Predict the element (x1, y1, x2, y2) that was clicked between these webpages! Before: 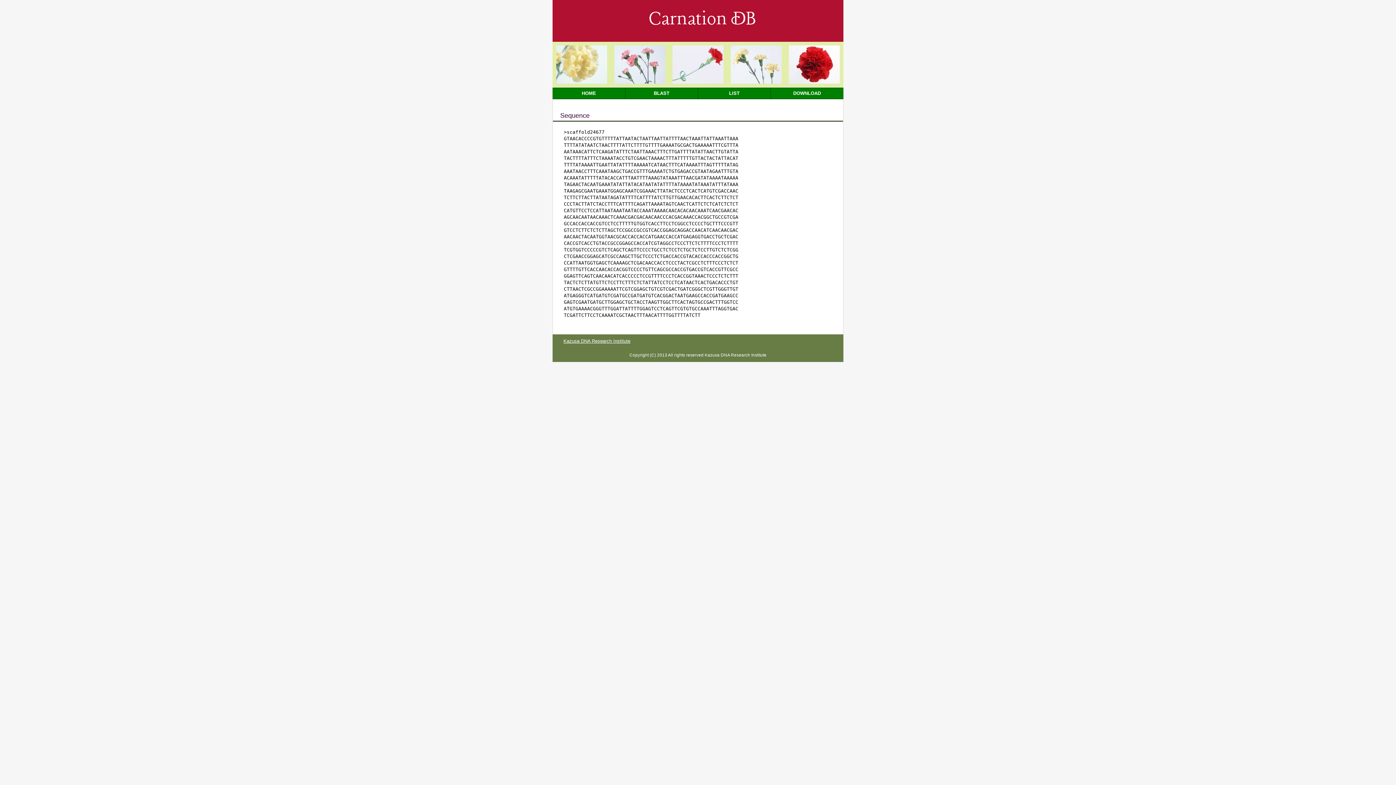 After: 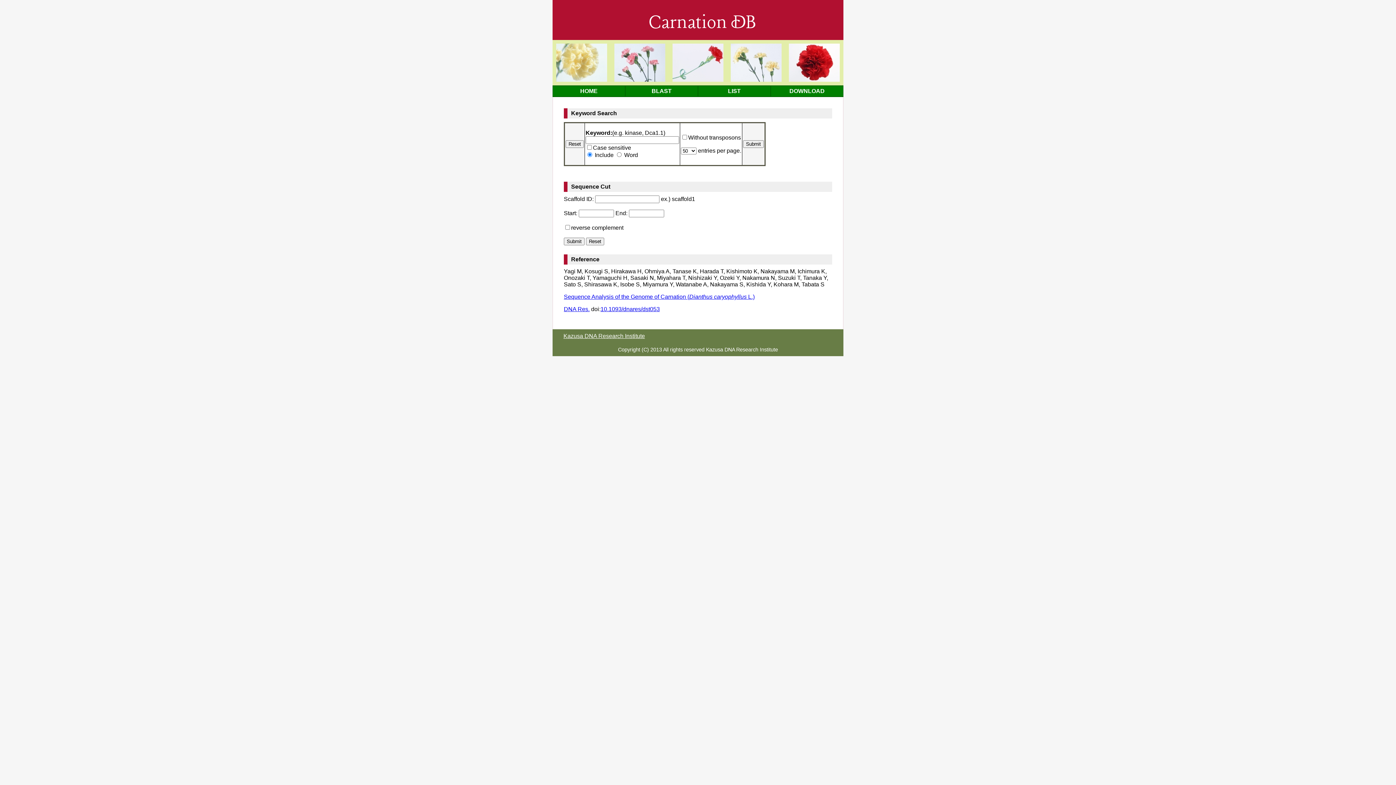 Action: bbox: (552, 87, 625, 99) label: HOME